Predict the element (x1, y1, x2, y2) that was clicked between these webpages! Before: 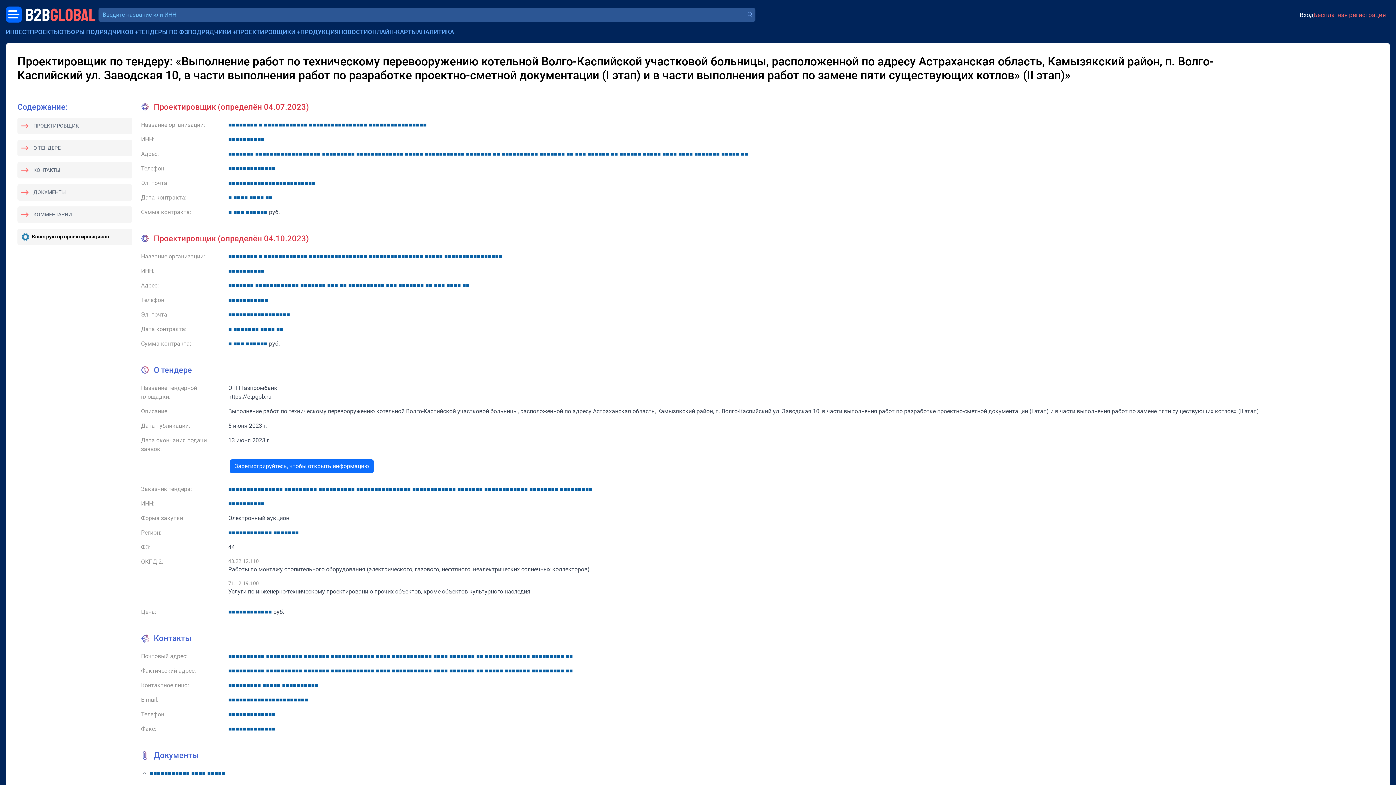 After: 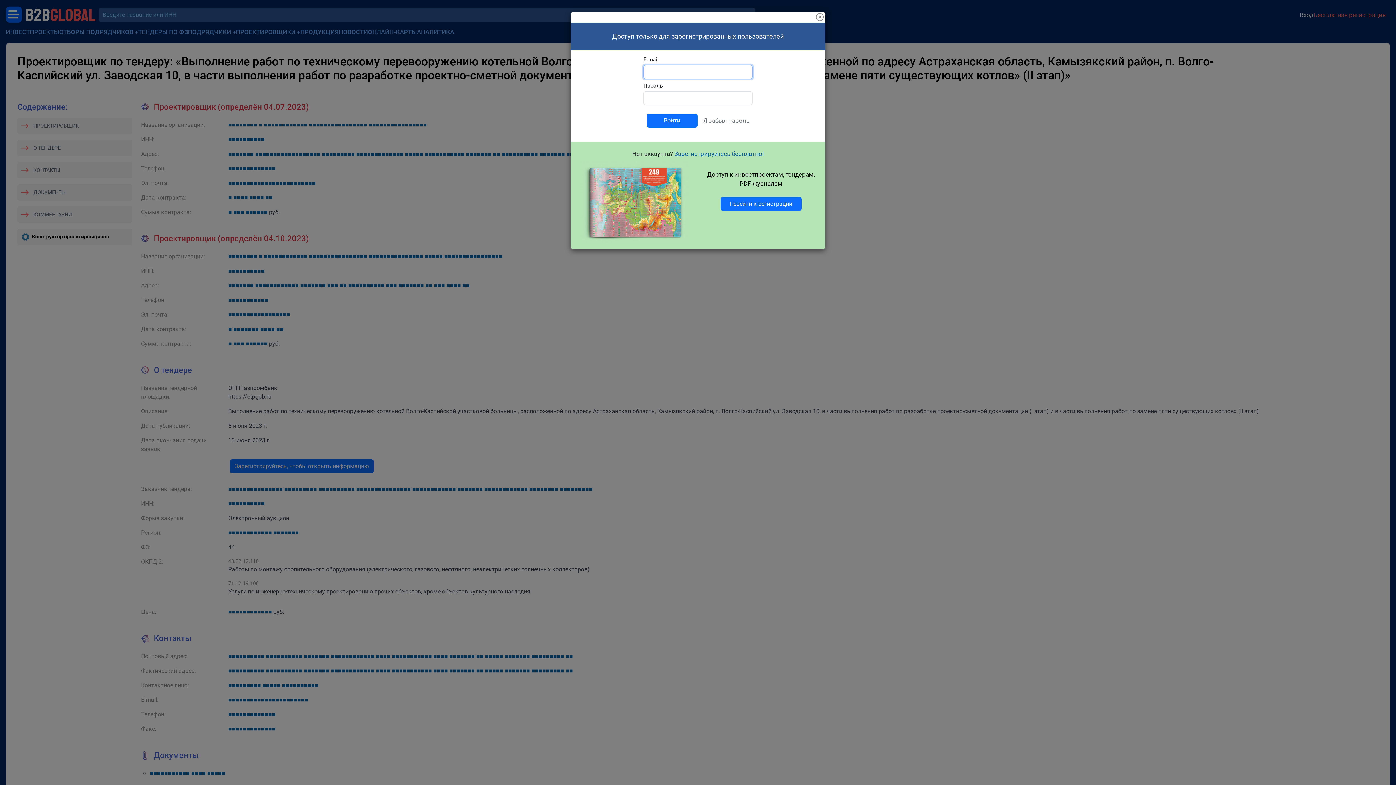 Action: label: ■■■■■■■■■■■ bbox: (228, 296, 268, 303)